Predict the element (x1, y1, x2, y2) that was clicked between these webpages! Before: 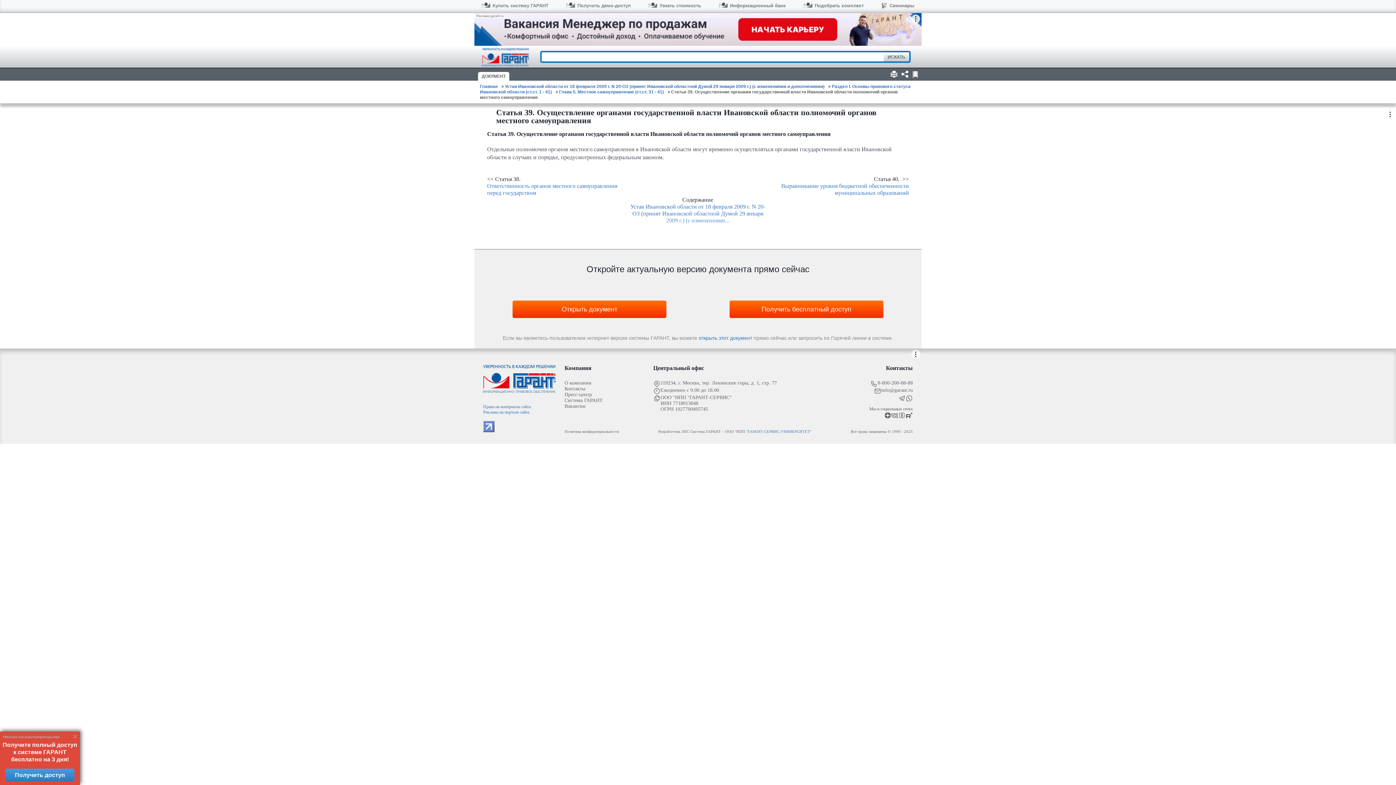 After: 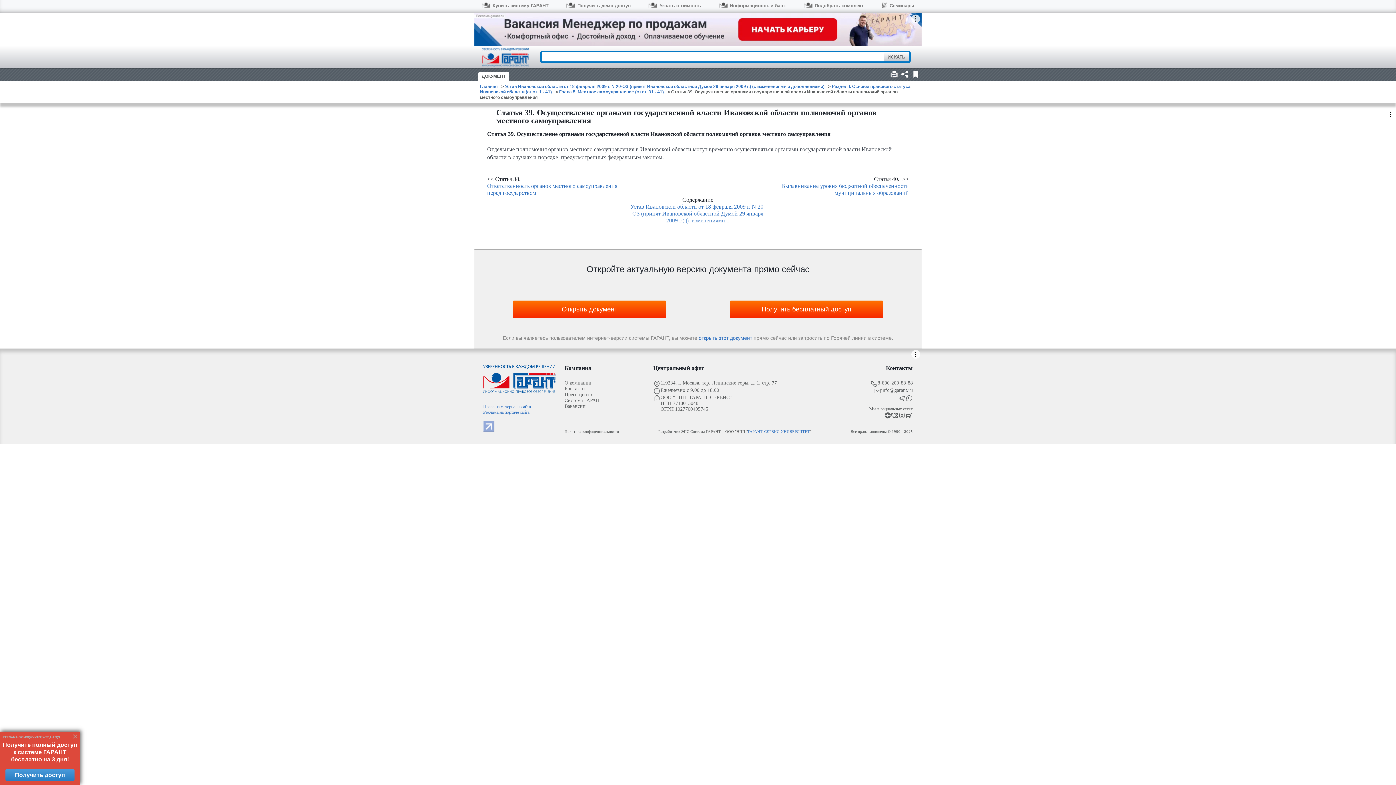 Action: bbox: (483, 428, 494, 433)